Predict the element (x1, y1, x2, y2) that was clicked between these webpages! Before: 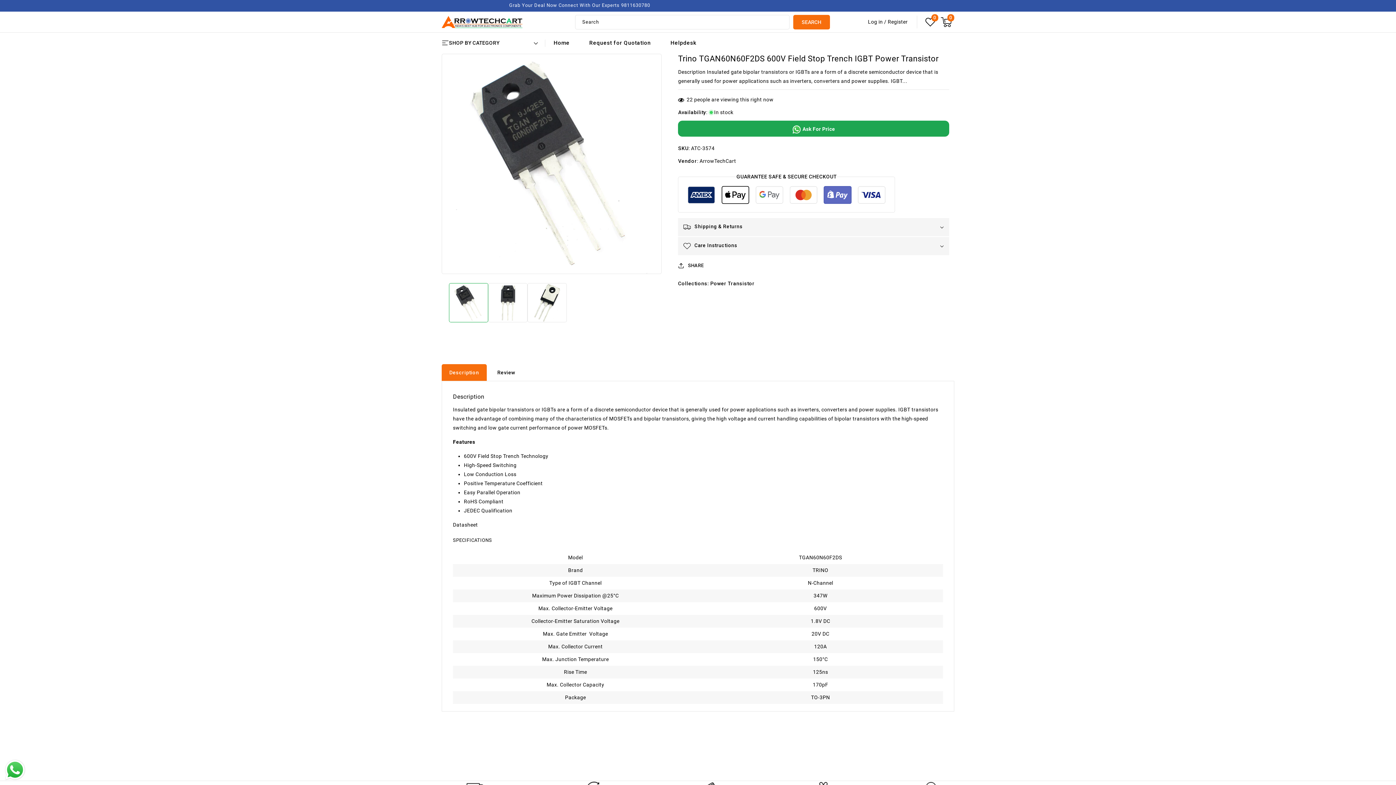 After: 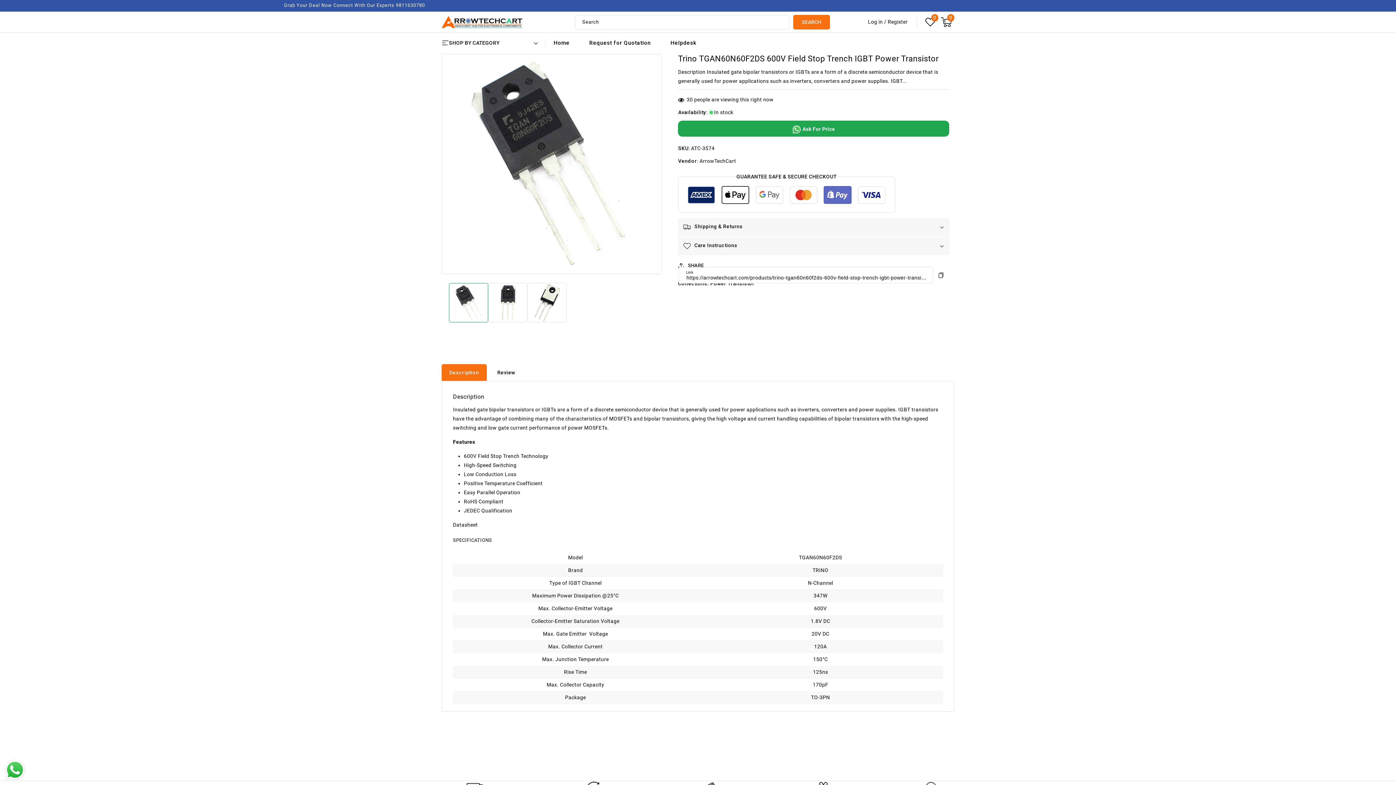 Action: label: SHARE bbox: (678, 257, 703, 273)